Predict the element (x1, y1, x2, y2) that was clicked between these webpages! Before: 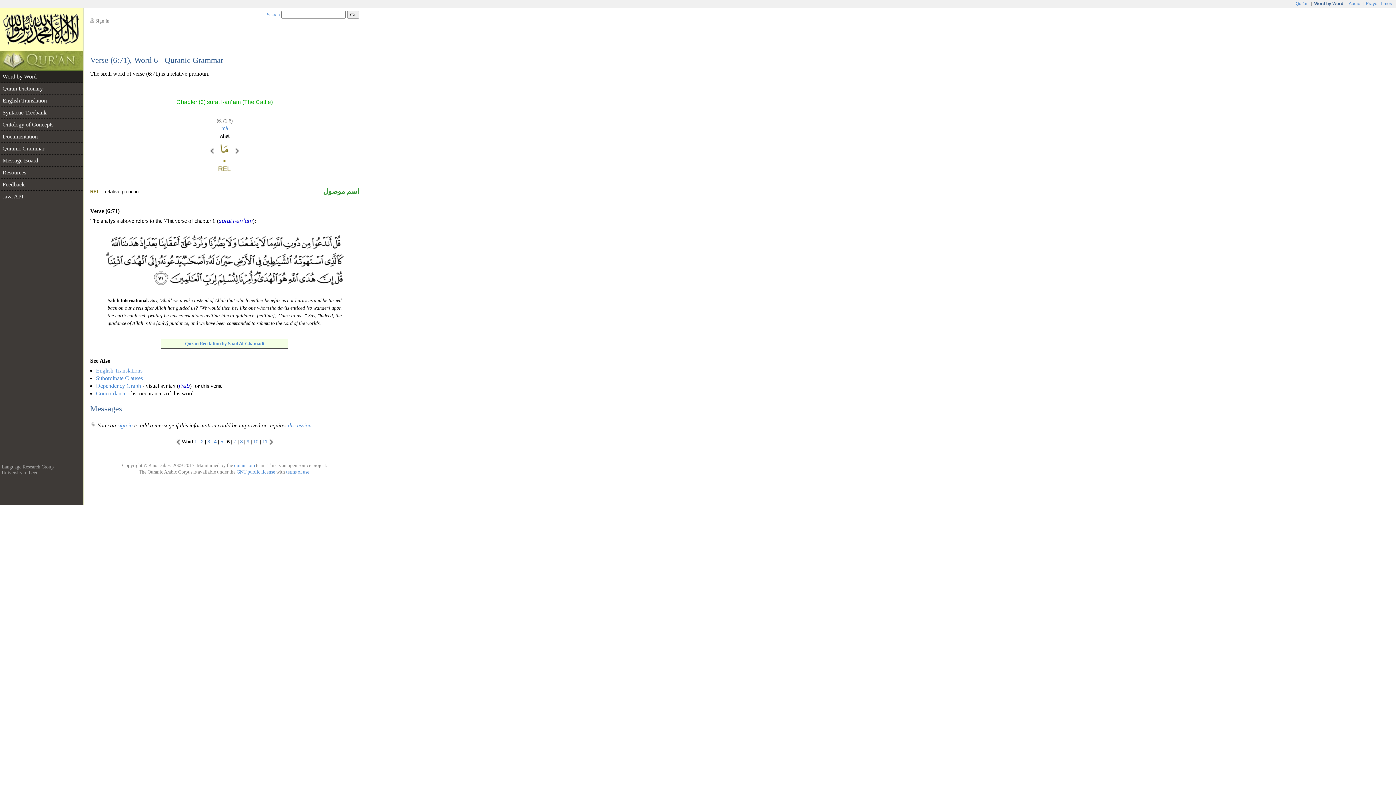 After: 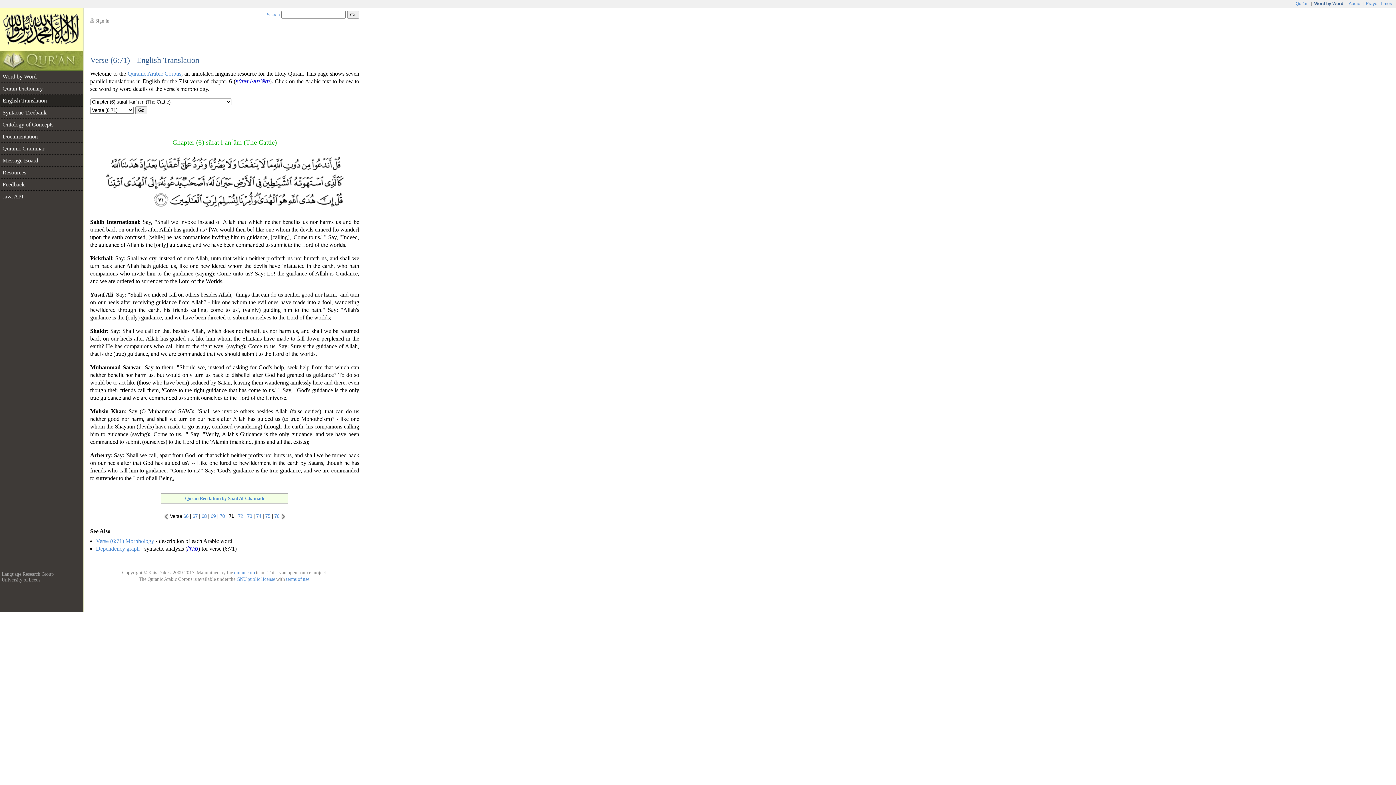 Action: label: English Translations bbox: (96, 367, 142, 373)